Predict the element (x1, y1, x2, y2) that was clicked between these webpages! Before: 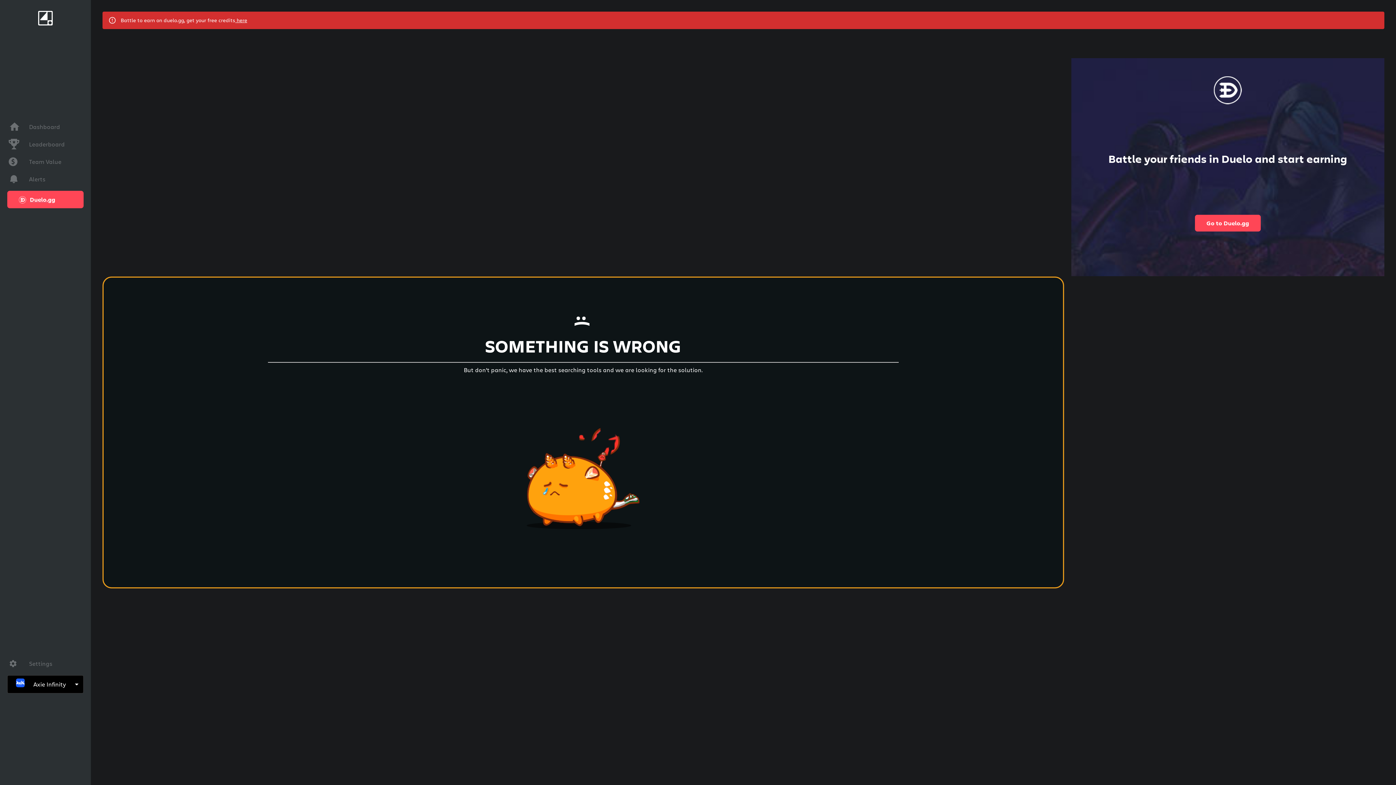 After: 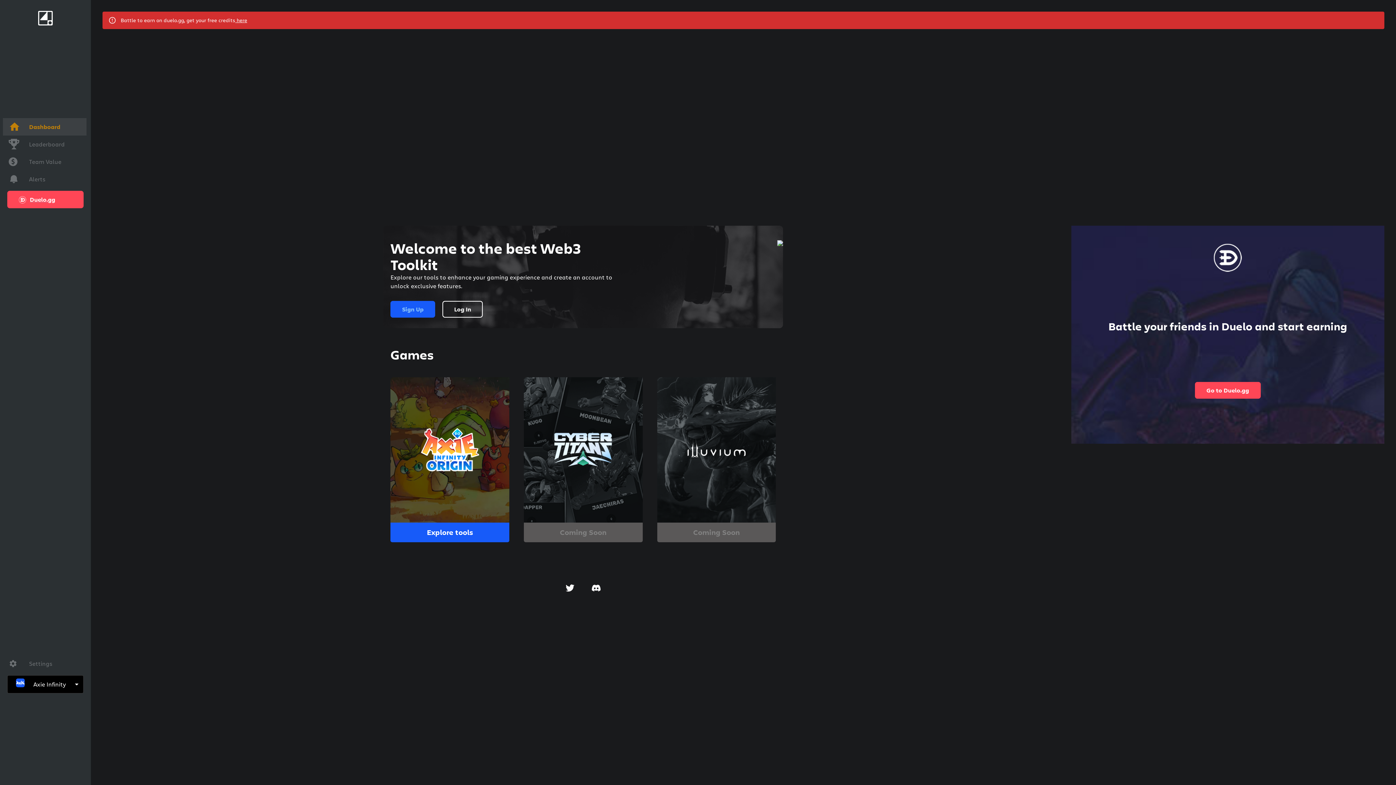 Action: label: Dashboard bbox: (0, 118, 86, 135)